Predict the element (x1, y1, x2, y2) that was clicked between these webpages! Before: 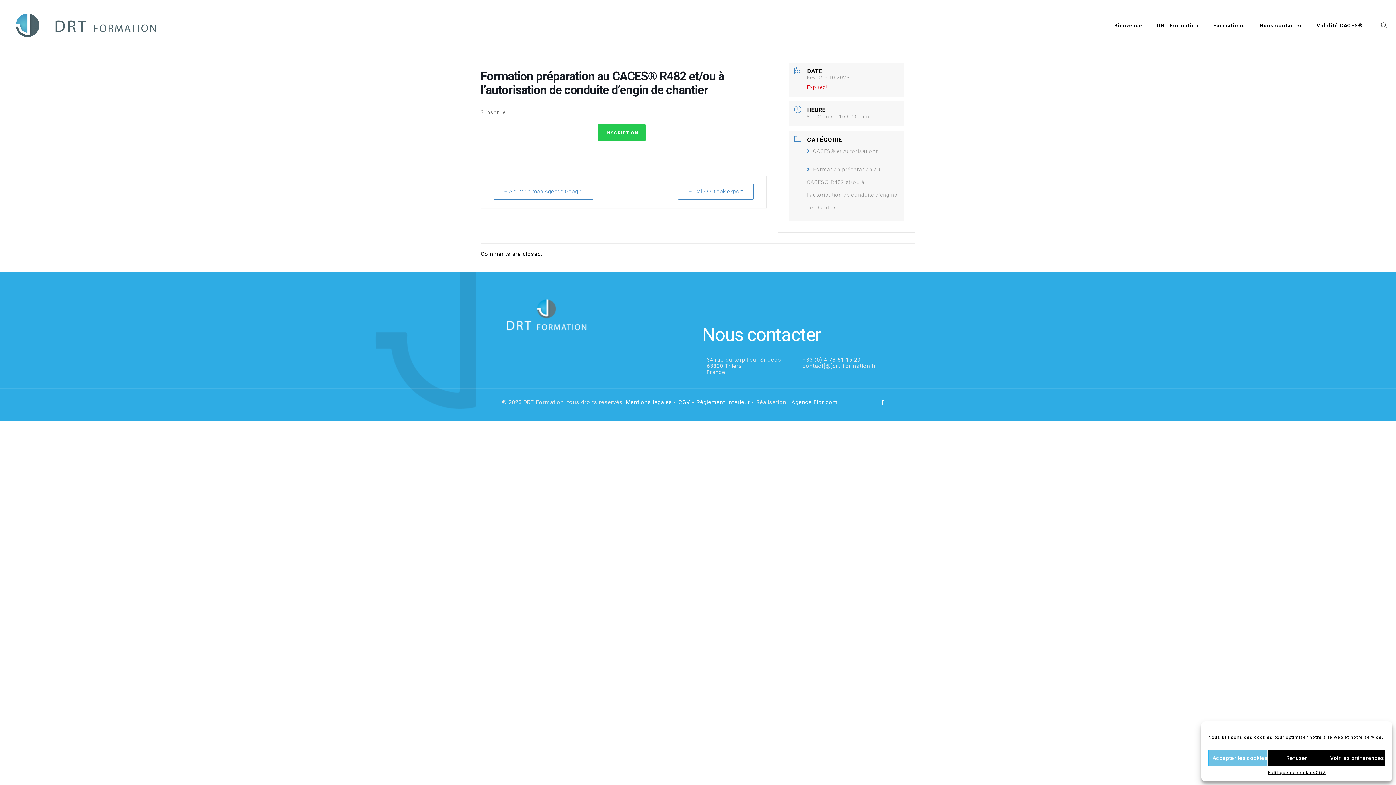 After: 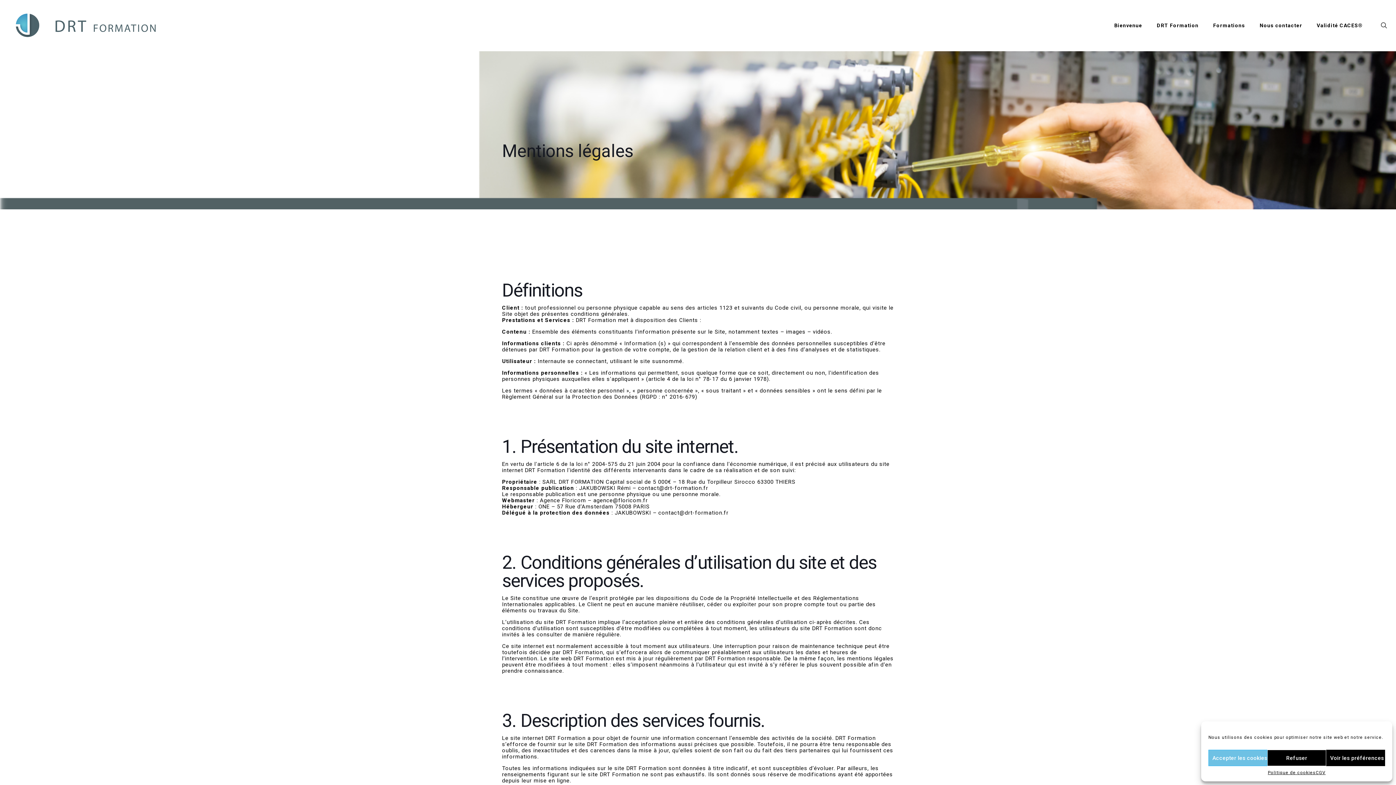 Action: bbox: (626, 399, 672, 405) label: Mentions légales